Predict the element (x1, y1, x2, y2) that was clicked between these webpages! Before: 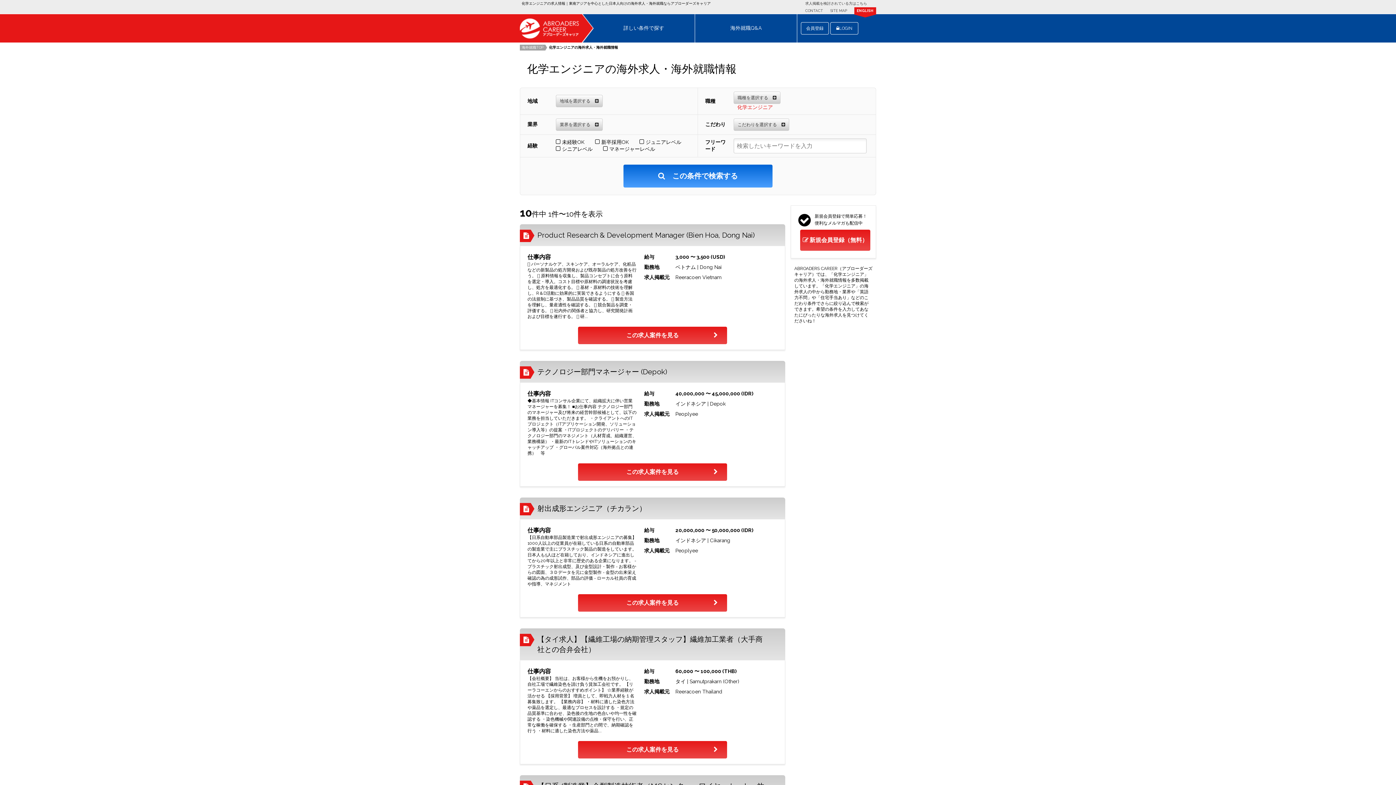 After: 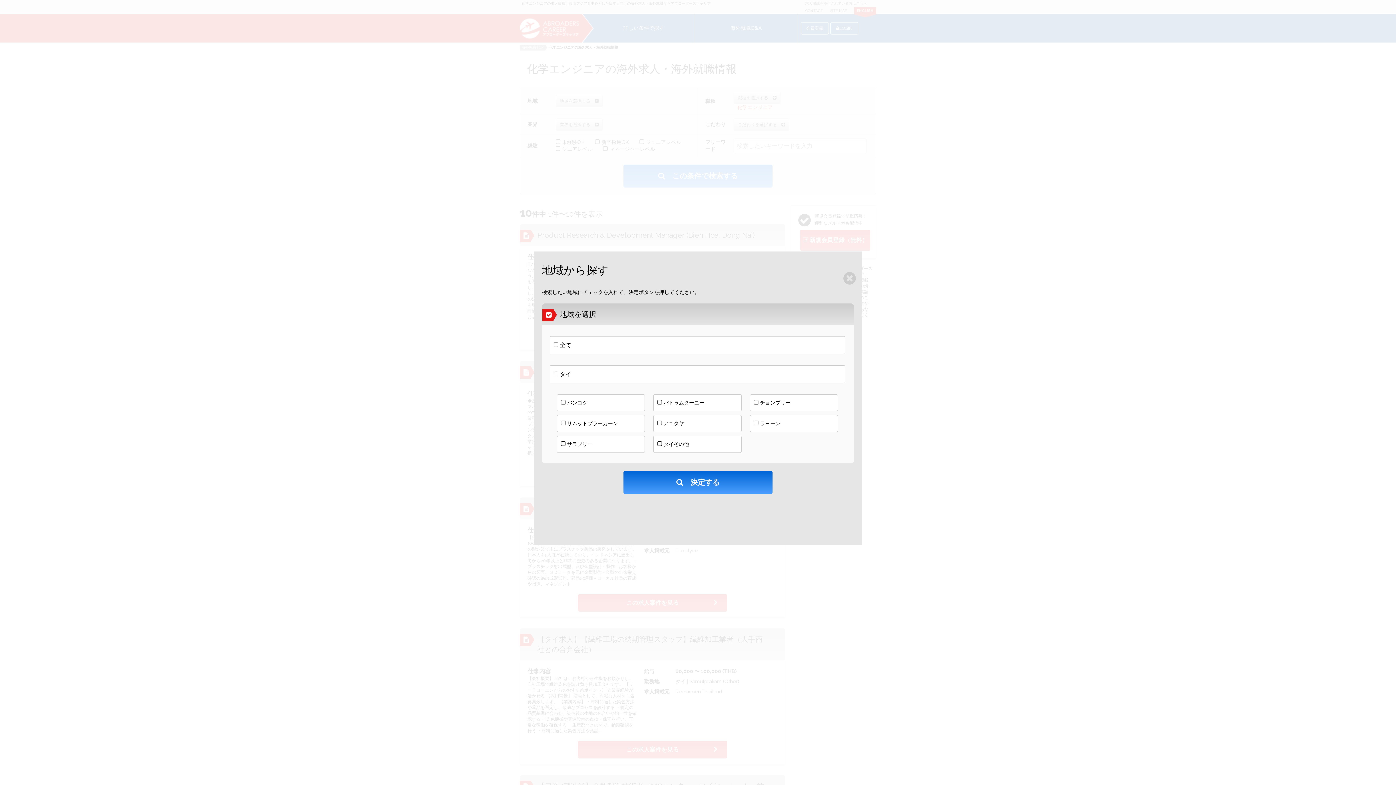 Action: label: 地域を選択する  bbox: (556, 94, 602, 107)